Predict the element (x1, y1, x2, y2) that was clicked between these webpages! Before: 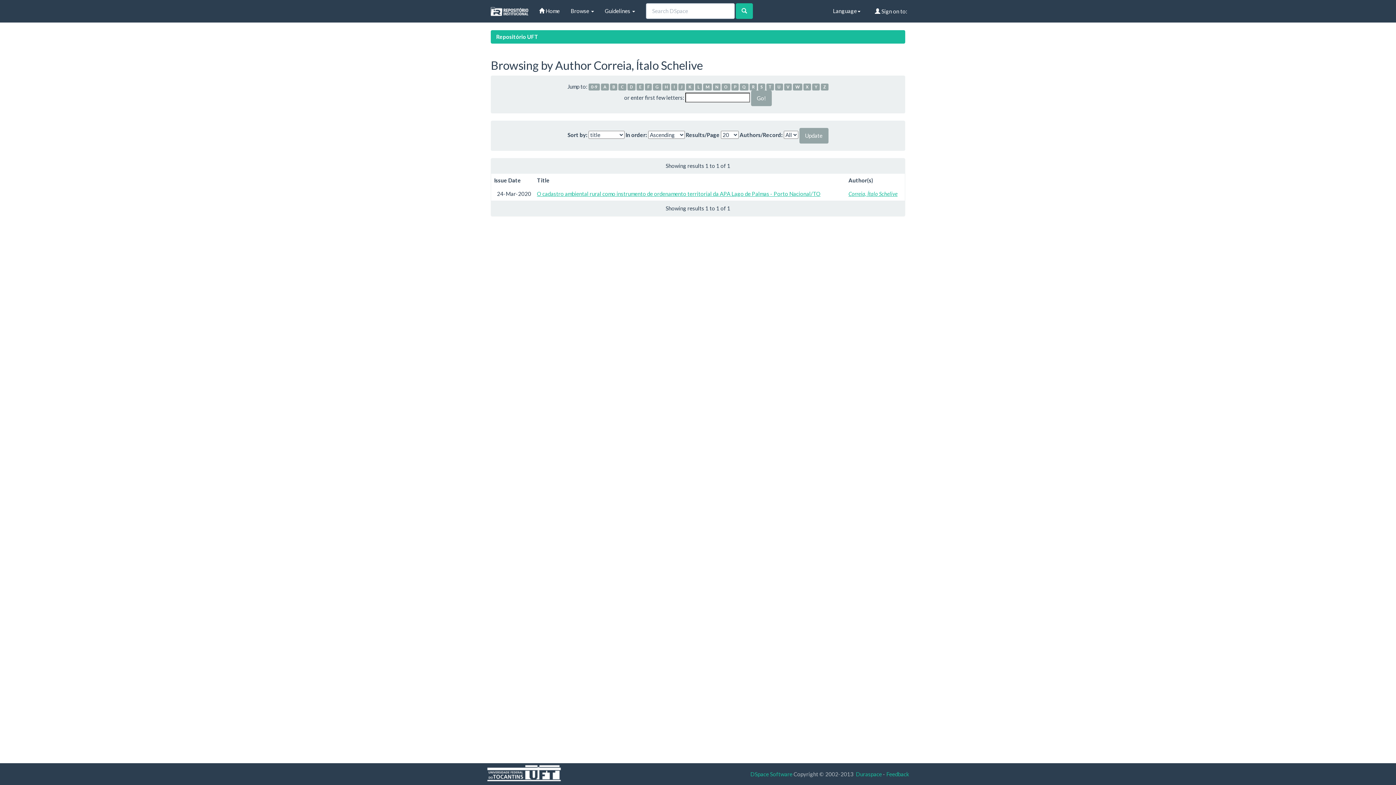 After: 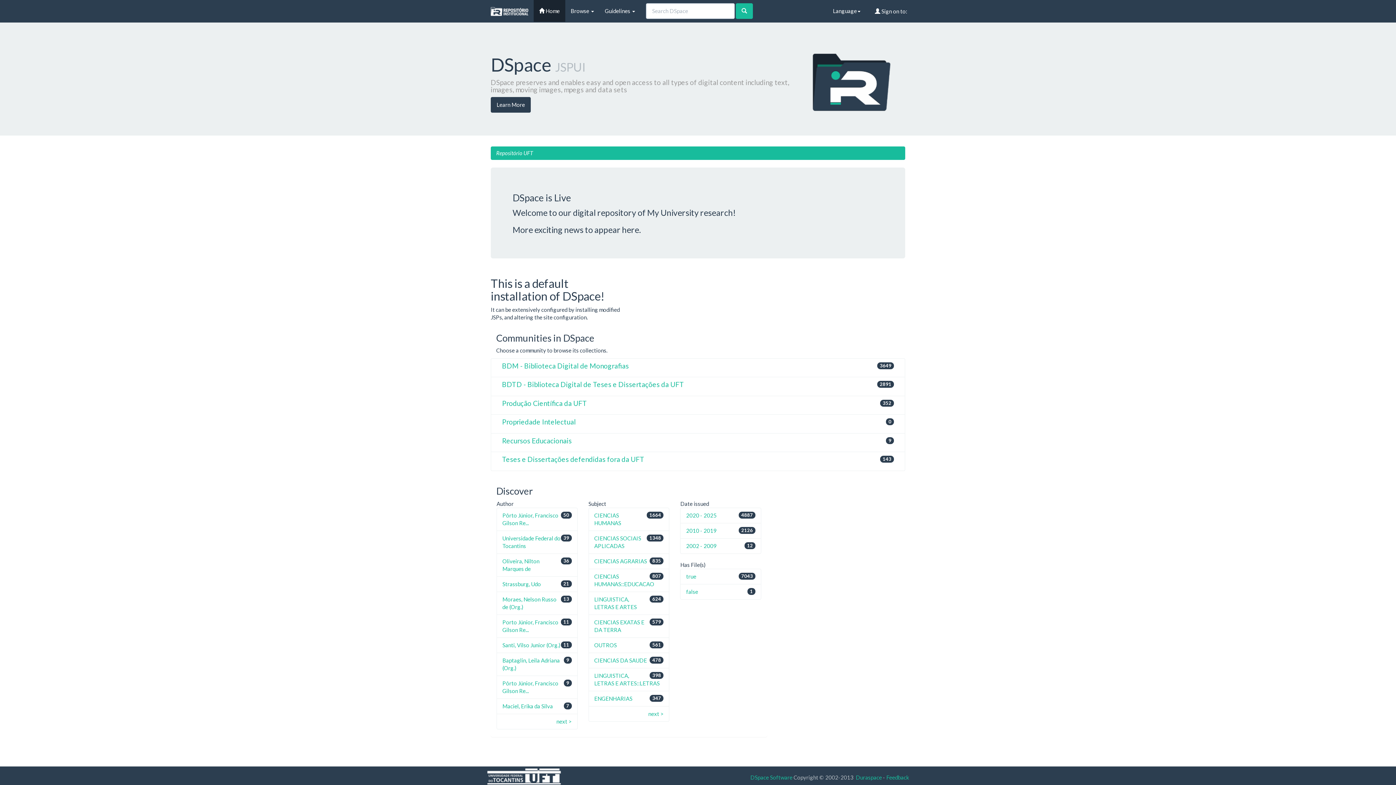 Action: bbox: (533, 0, 565, 21) label:  Home